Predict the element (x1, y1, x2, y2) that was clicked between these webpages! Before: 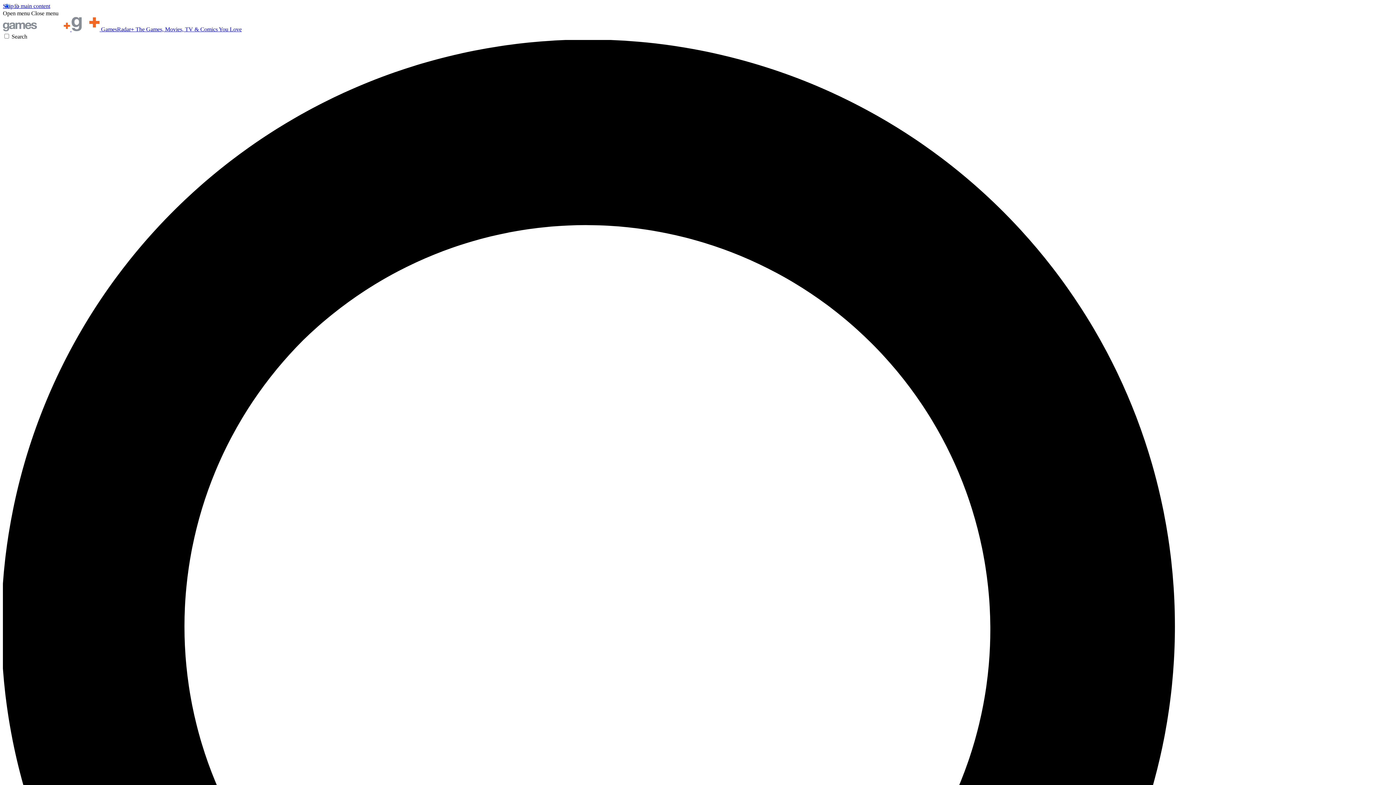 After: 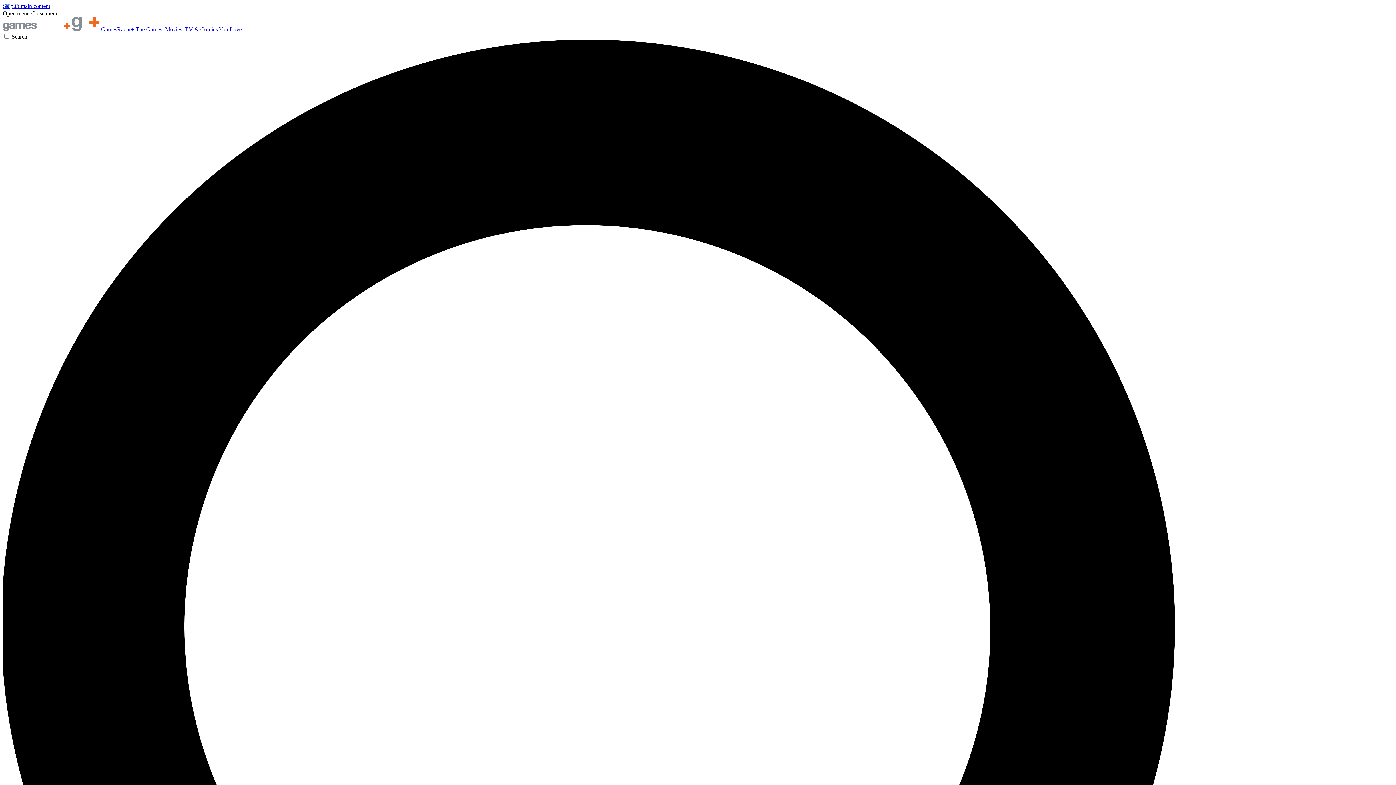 Action: label: Close menu bbox: (31, 10, 58, 16)